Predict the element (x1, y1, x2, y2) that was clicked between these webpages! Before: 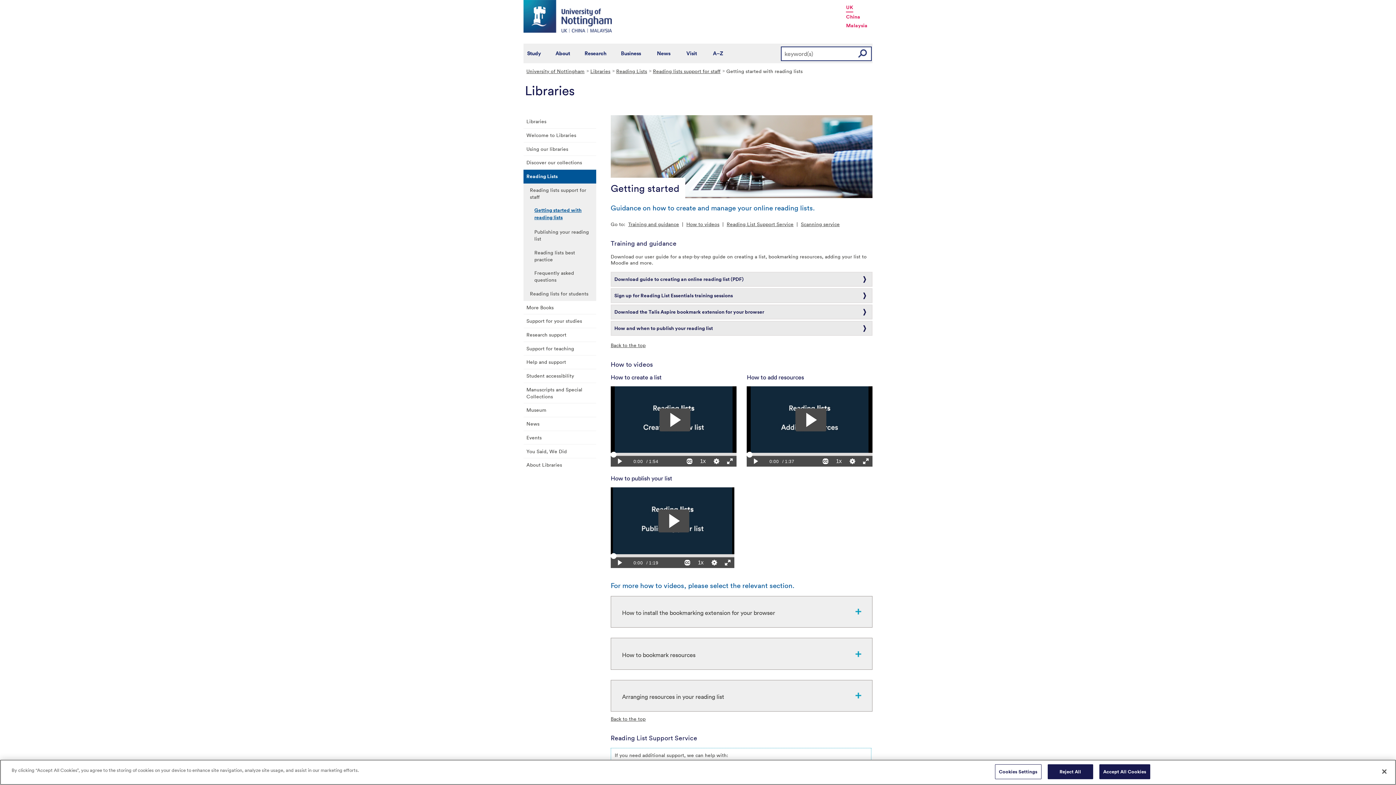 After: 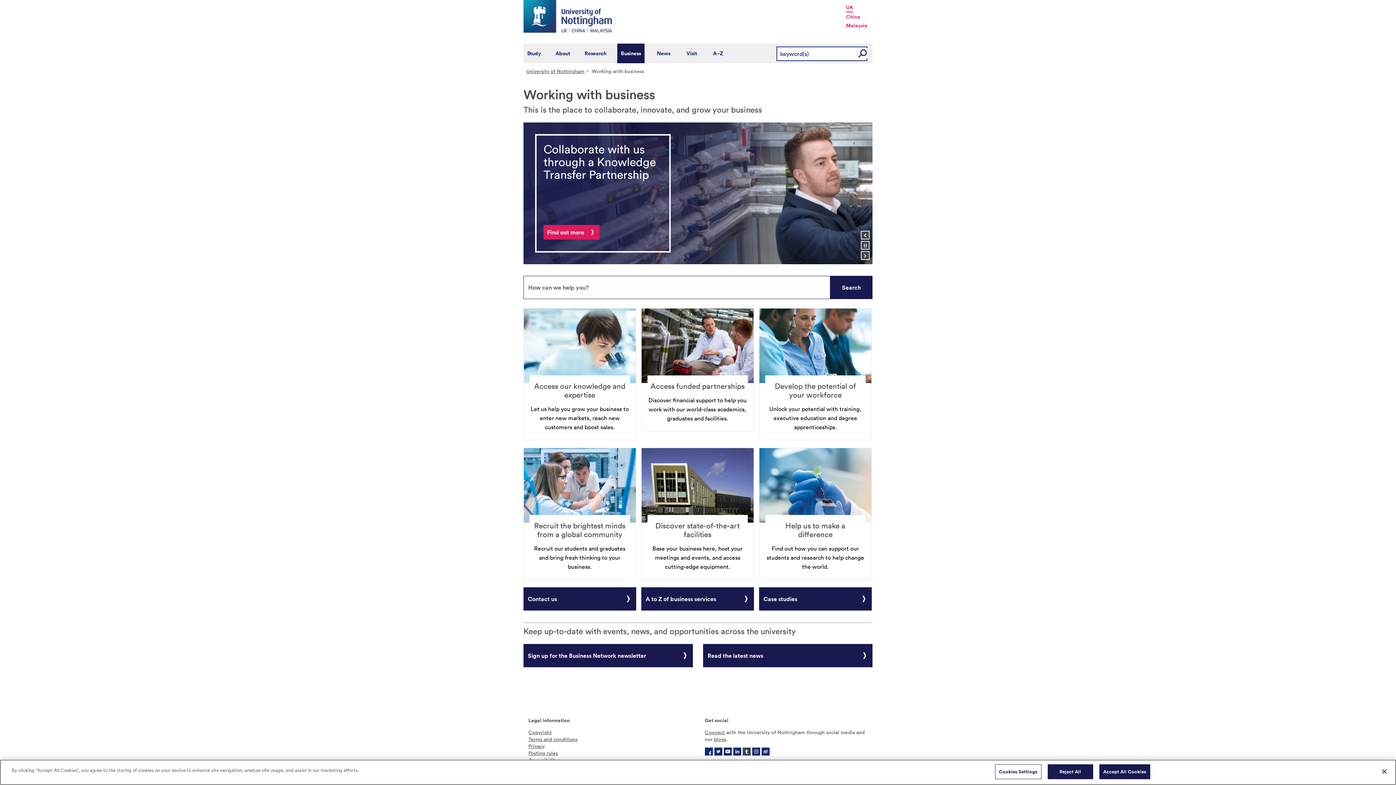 Action: bbox: (617, 43, 644, 63) label: Business